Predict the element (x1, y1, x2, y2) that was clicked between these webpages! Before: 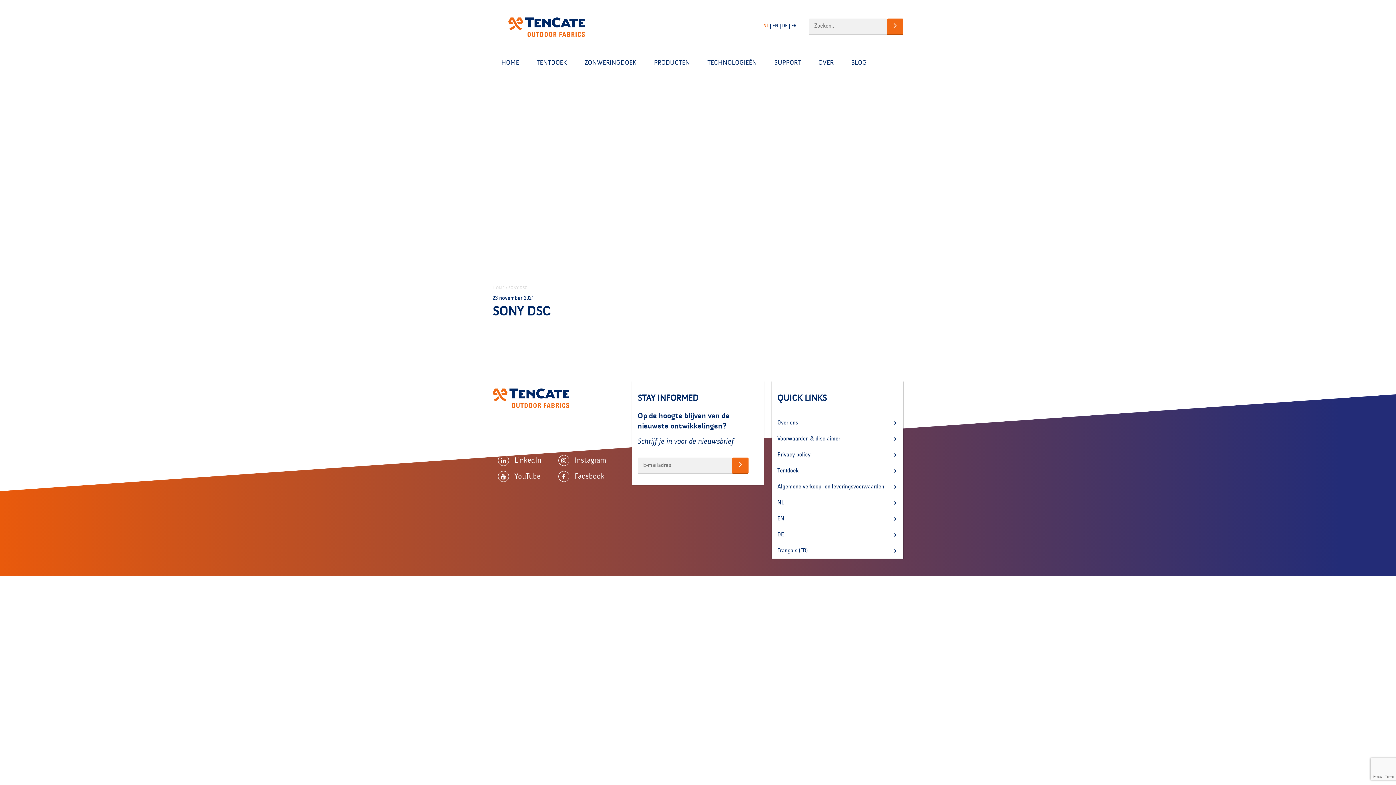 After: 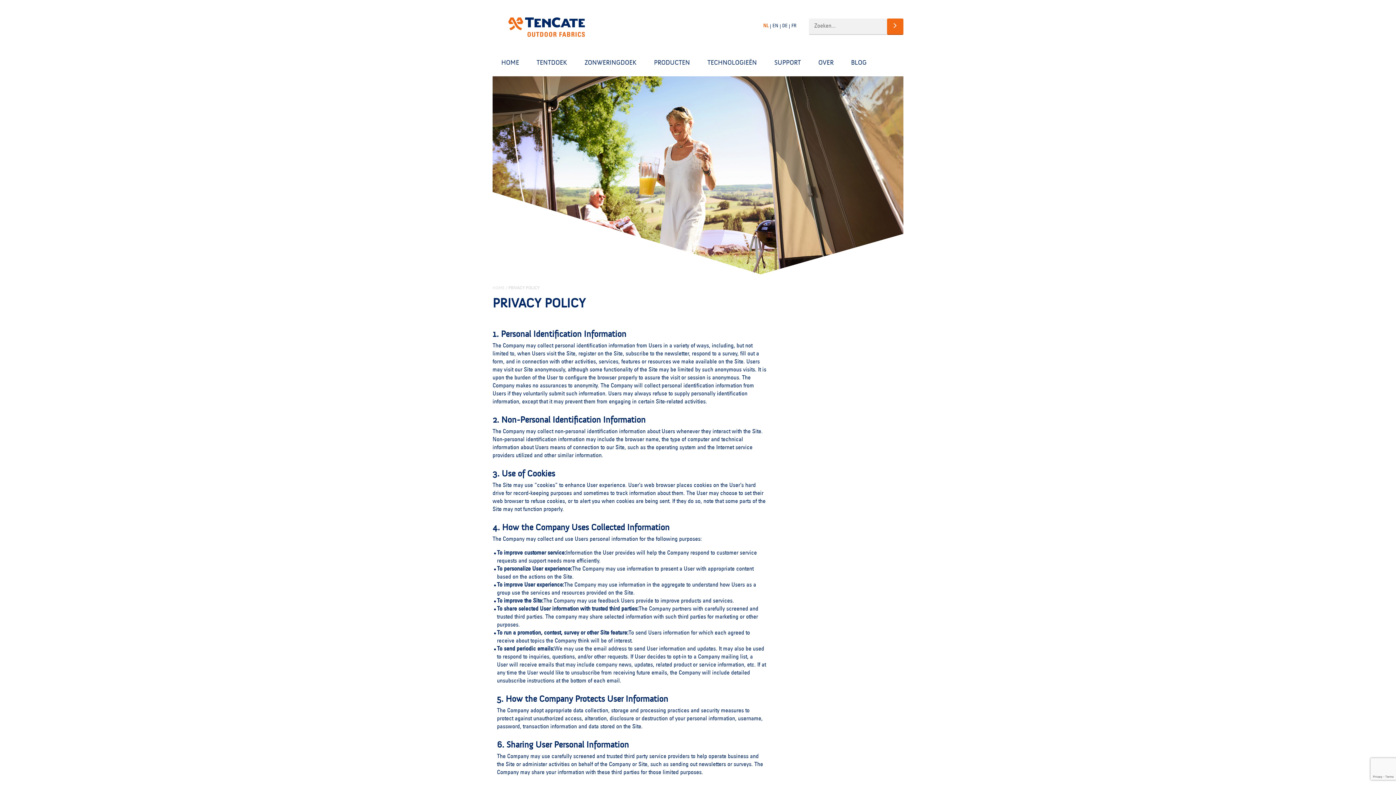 Action: label: Privacy policy bbox: (777, 447, 903, 462)